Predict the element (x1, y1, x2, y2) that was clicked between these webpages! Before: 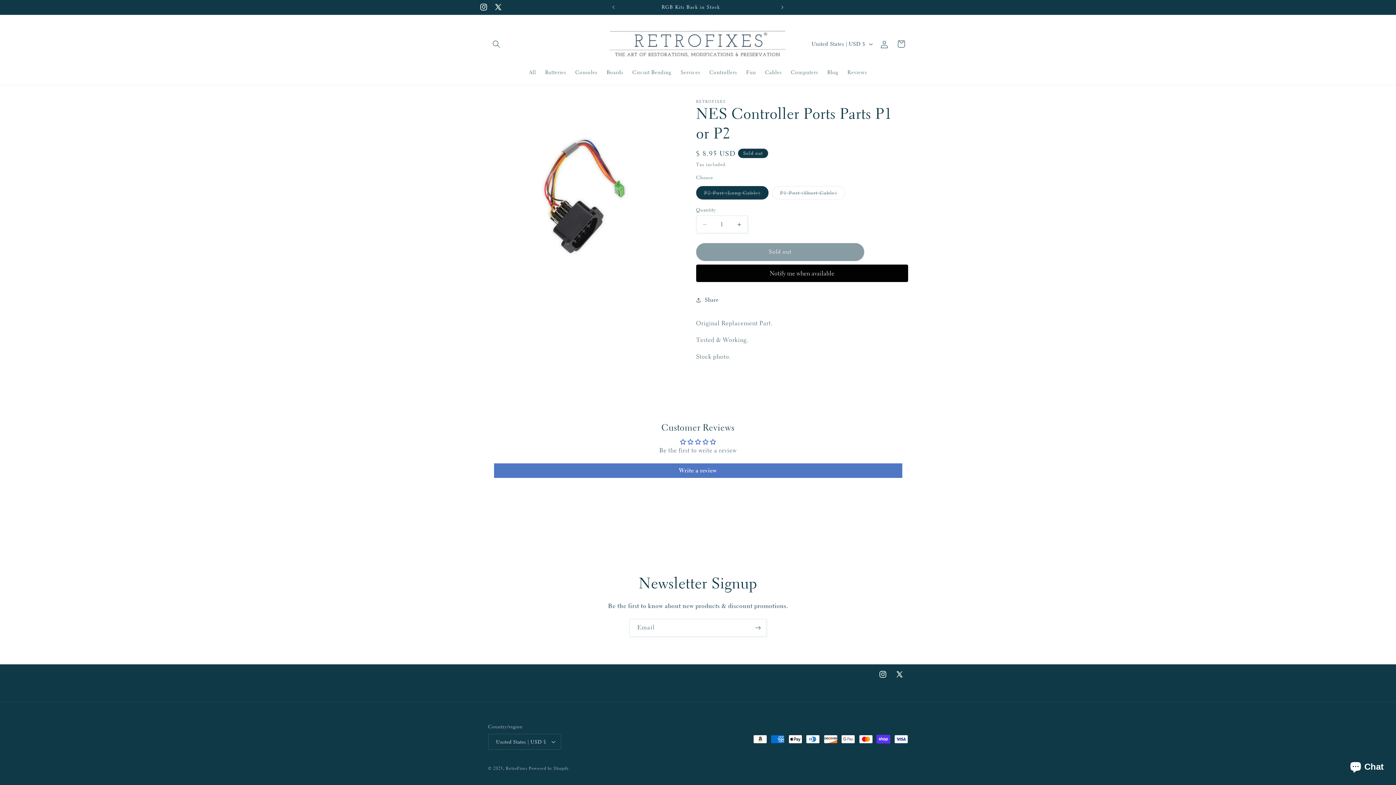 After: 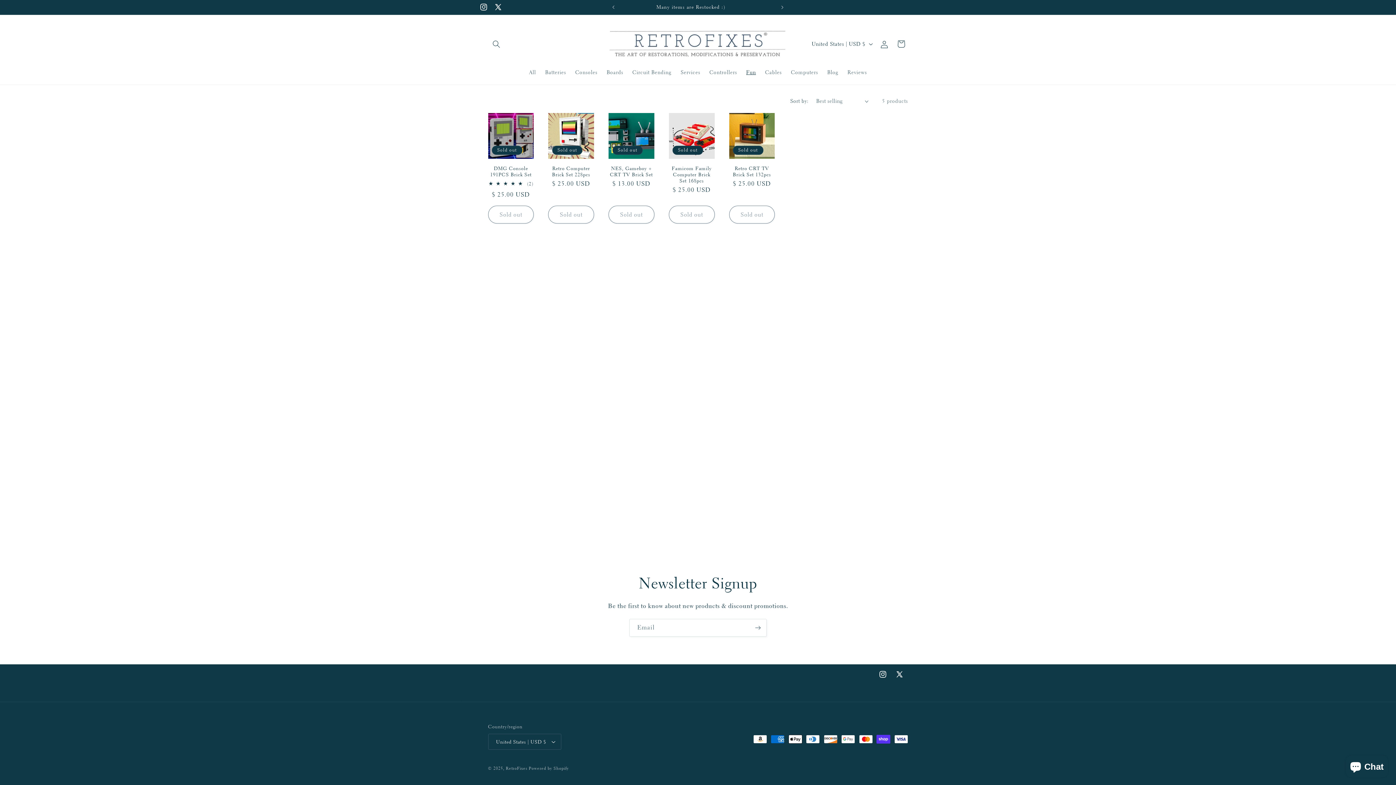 Action: bbox: (741, 64, 760, 80) label: Fun